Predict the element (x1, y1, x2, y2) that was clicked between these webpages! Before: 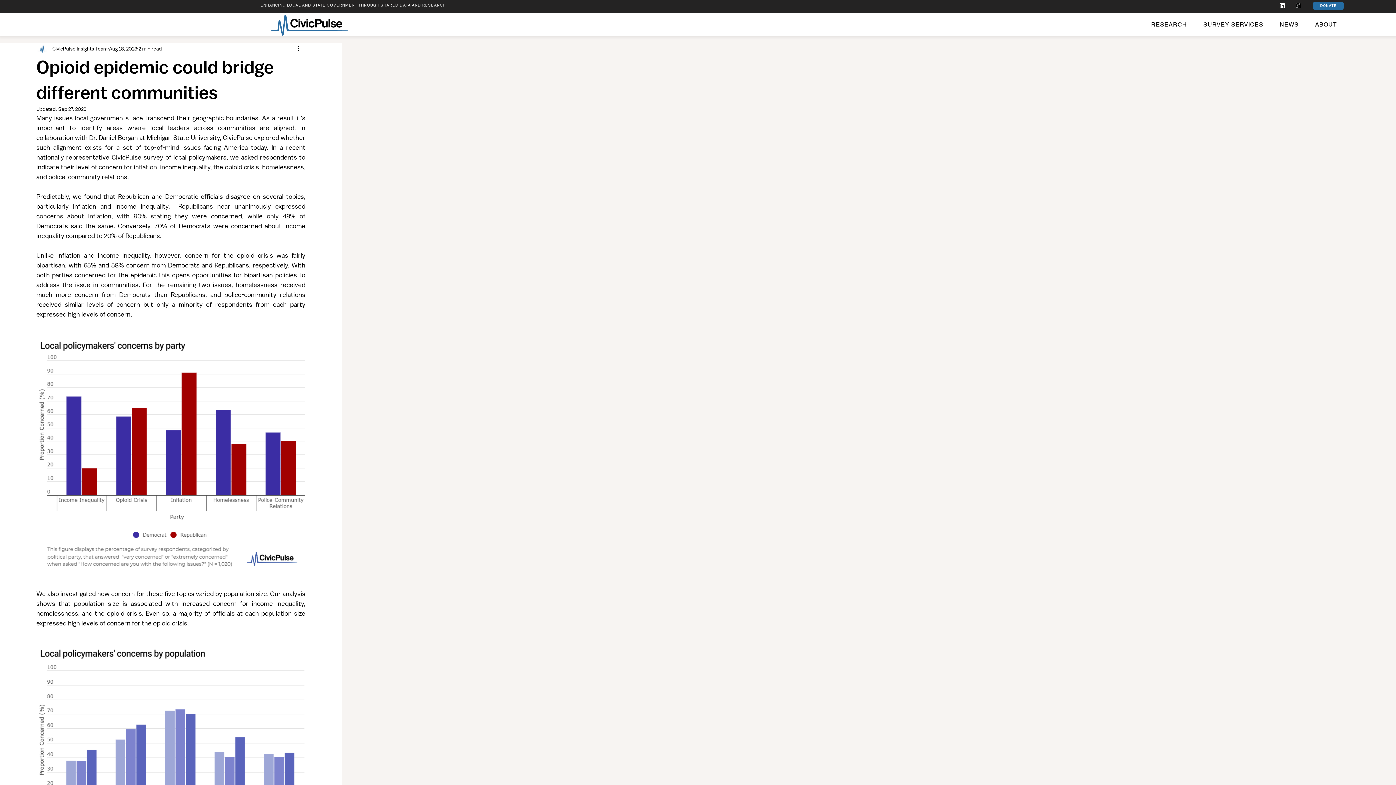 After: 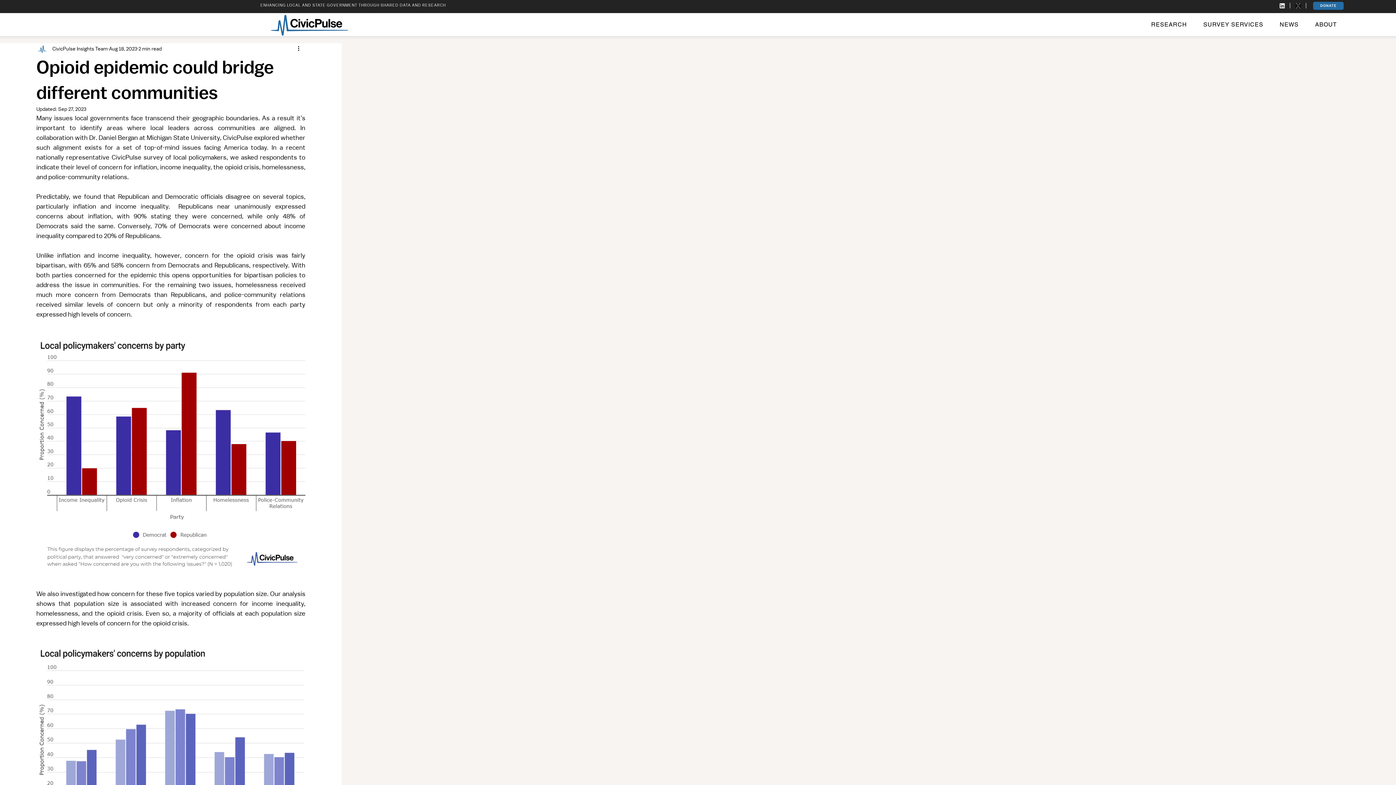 Action: bbox: (1290, 2, 1306, 8)